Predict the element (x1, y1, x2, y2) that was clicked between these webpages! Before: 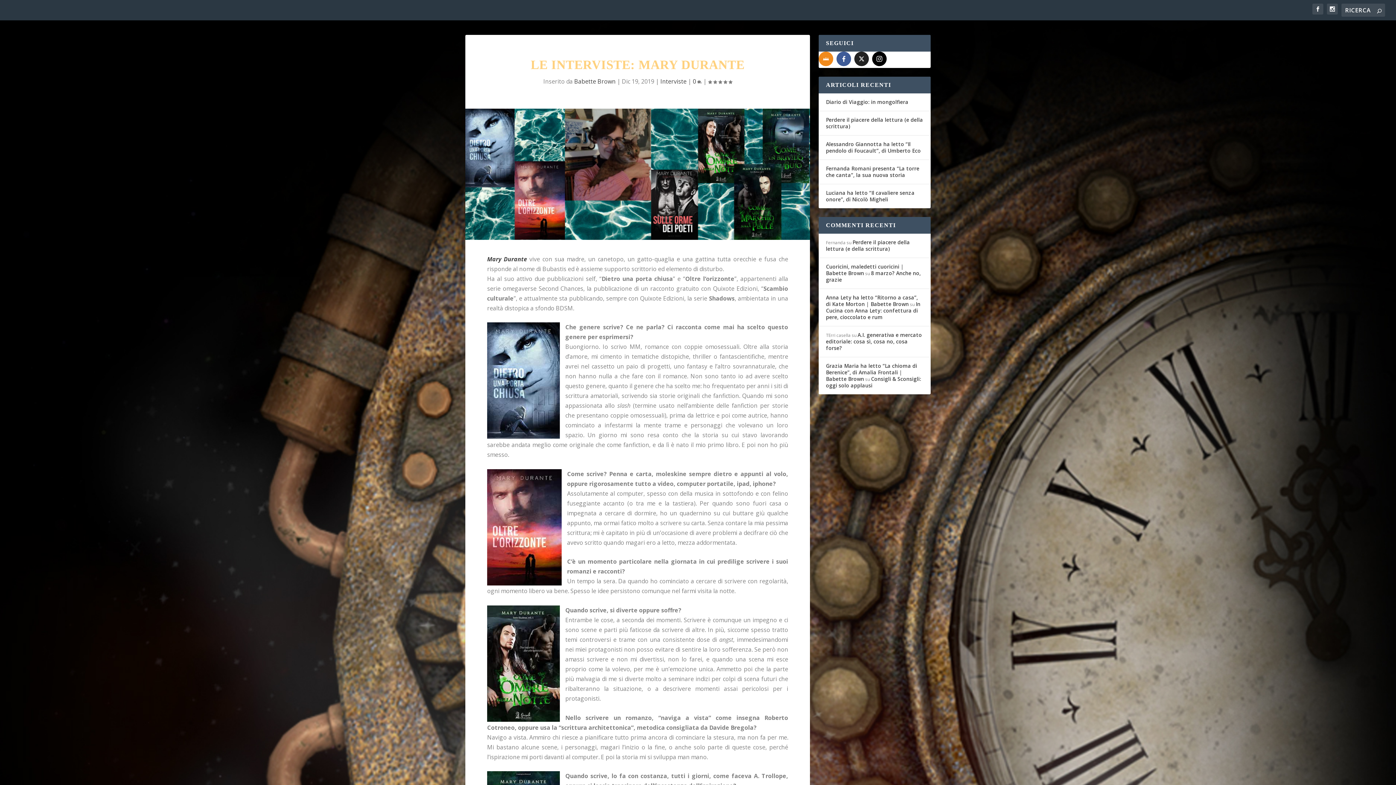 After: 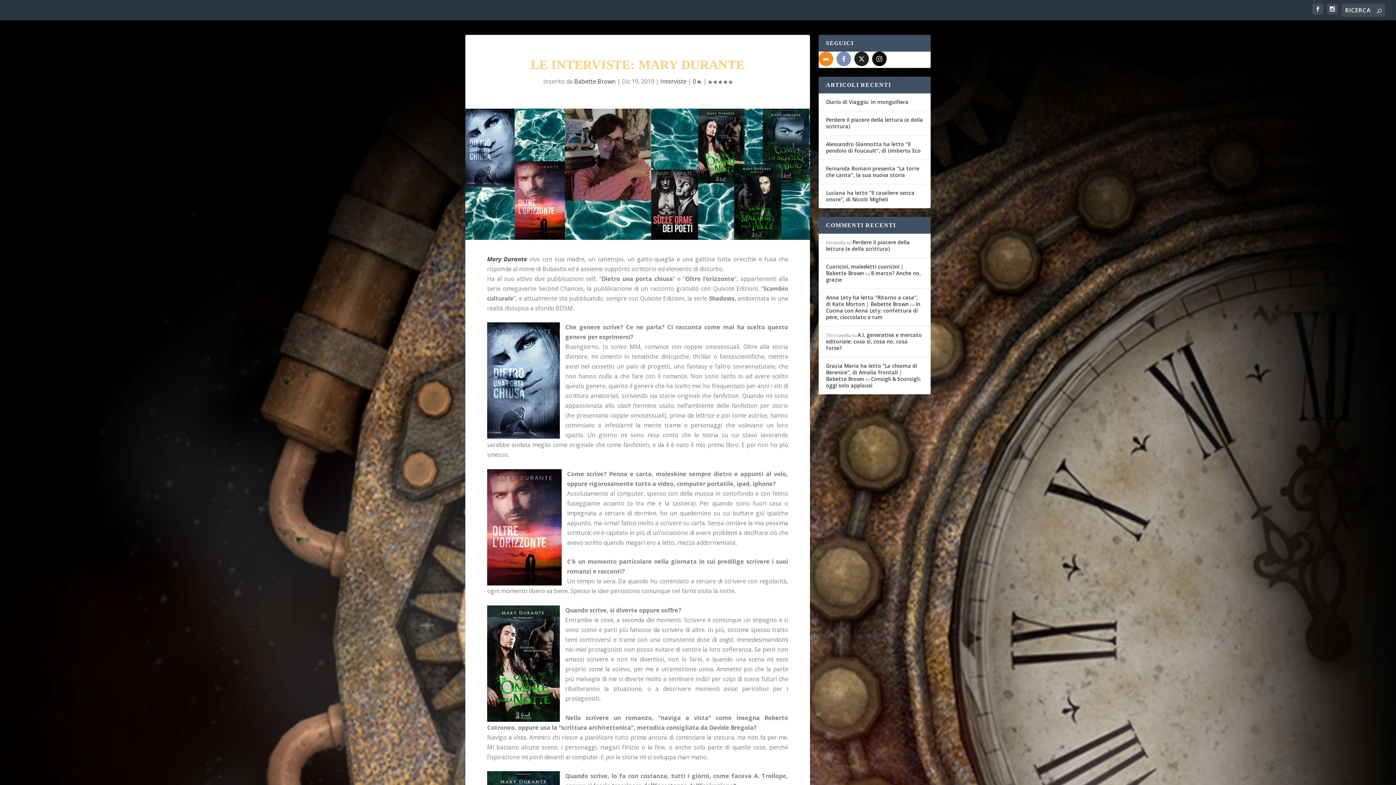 Action: label: facebook bbox: (836, 51, 851, 66)